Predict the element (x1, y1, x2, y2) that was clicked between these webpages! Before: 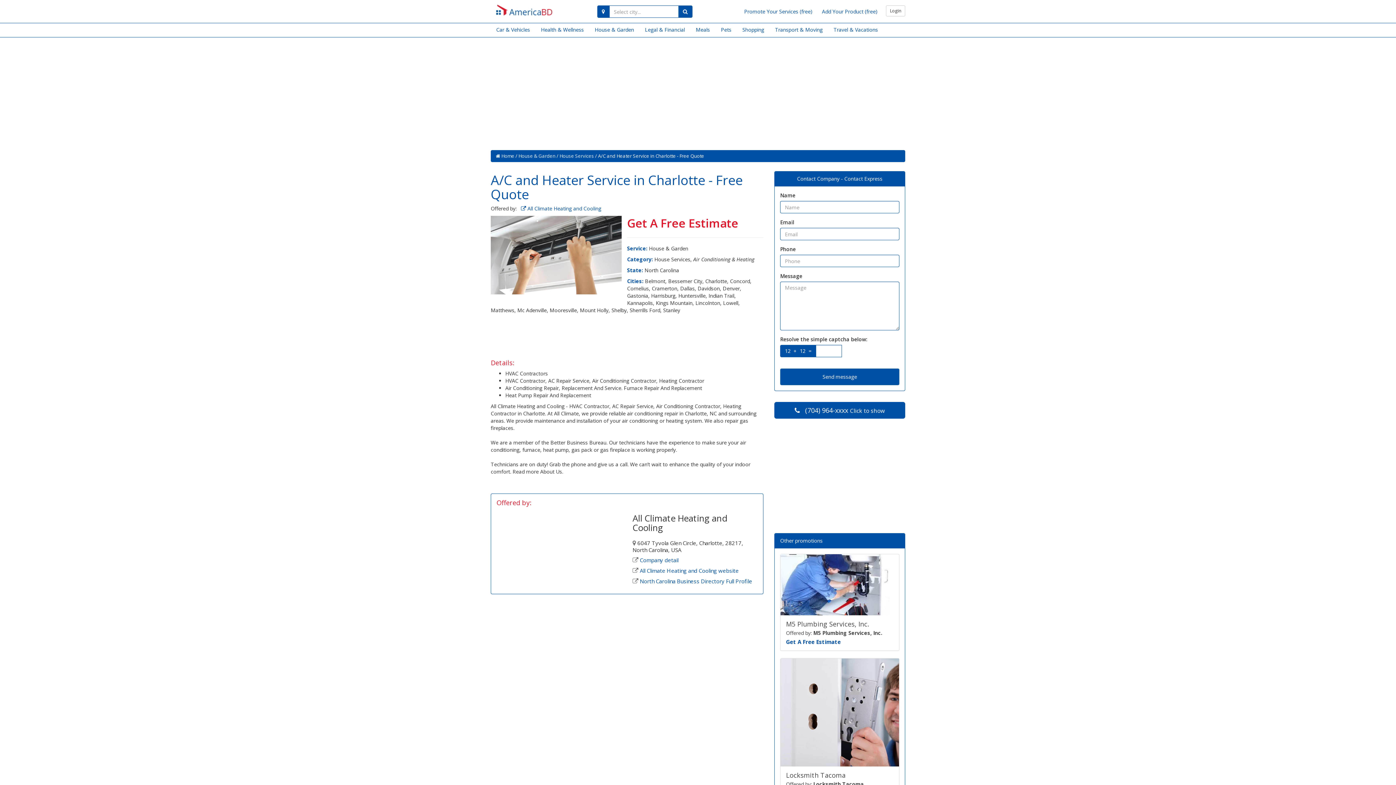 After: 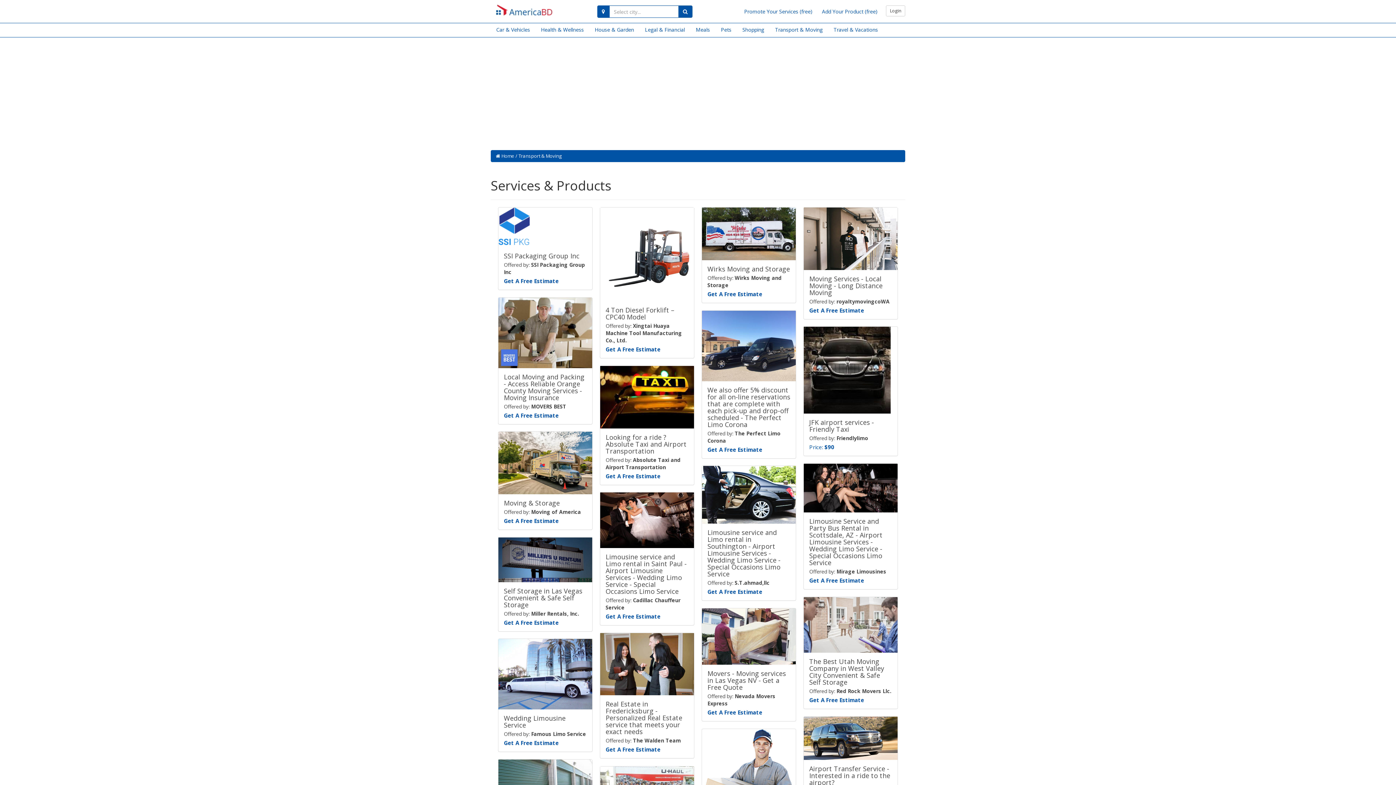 Action: bbox: (769, 23, 828, 37) label: Transport & Moving